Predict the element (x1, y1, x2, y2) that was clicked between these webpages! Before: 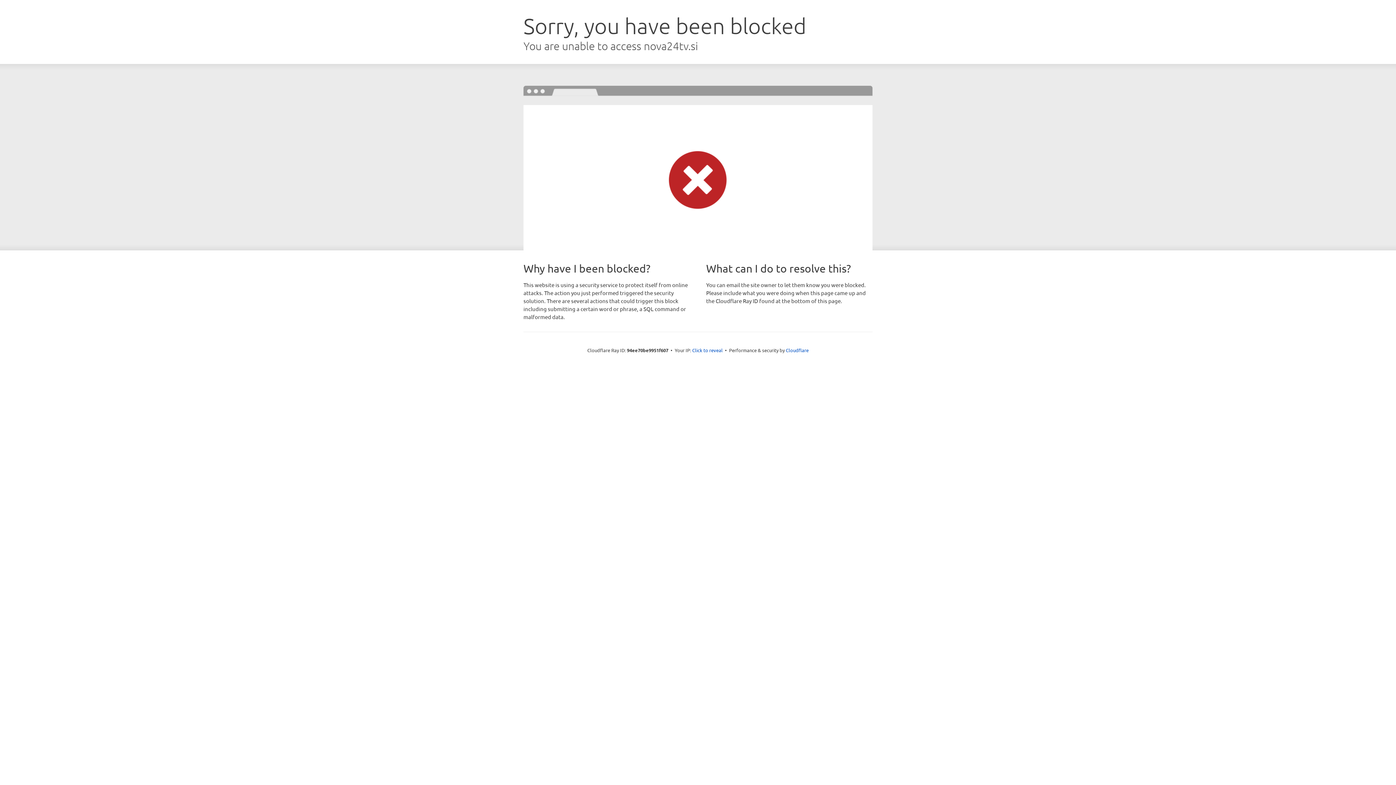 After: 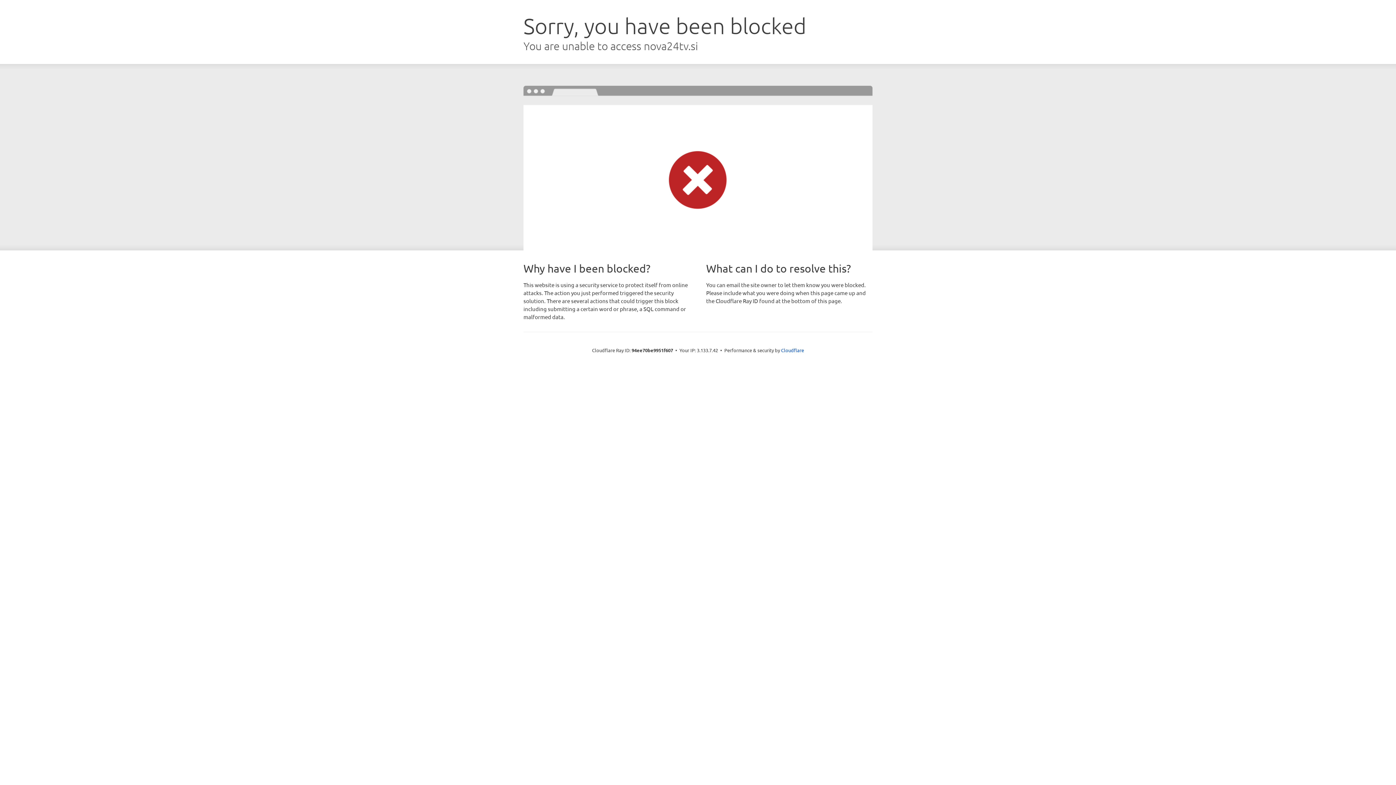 Action: bbox: (692, 346, 722, 353) label: Click to reveal